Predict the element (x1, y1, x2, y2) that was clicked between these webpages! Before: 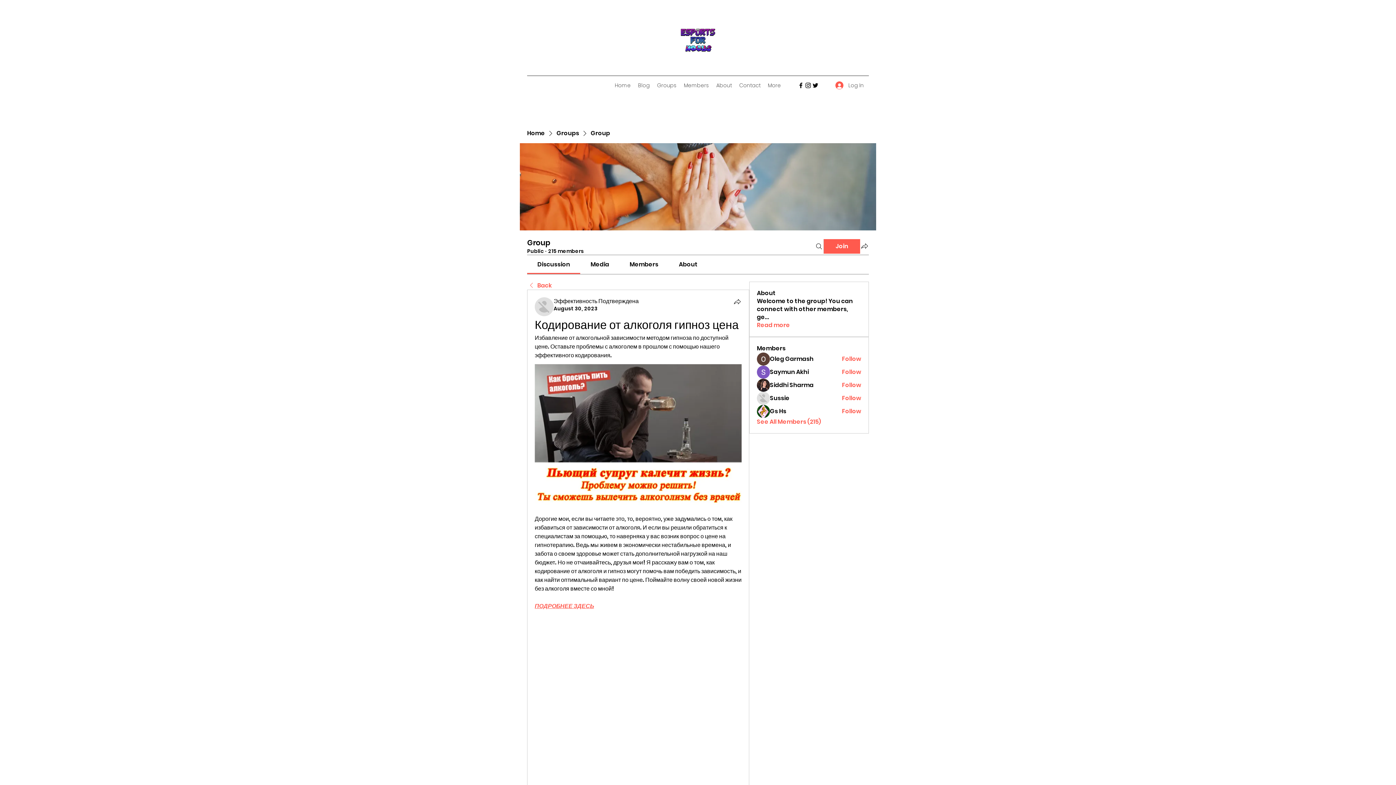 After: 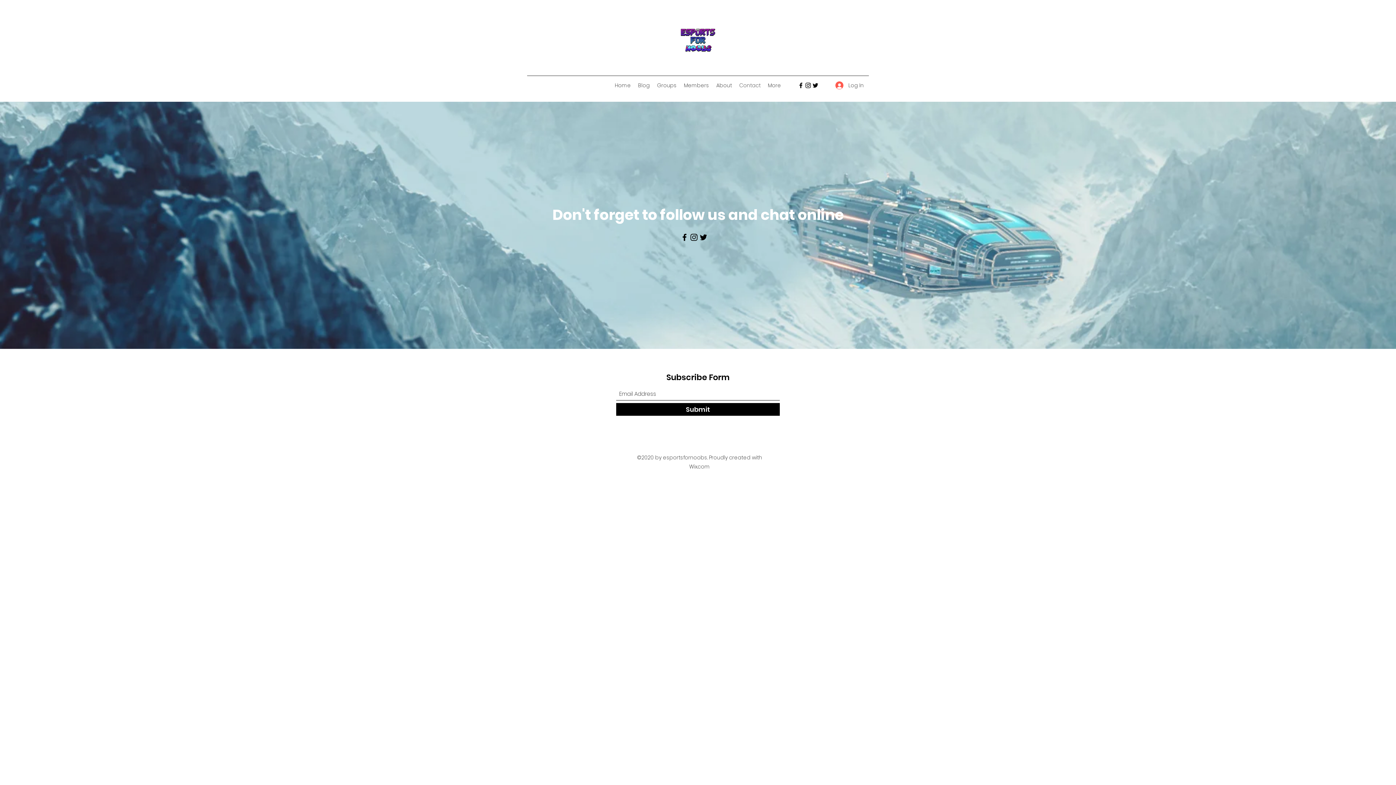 Action: bbox: (735, 80, 764, 90) label: Contact